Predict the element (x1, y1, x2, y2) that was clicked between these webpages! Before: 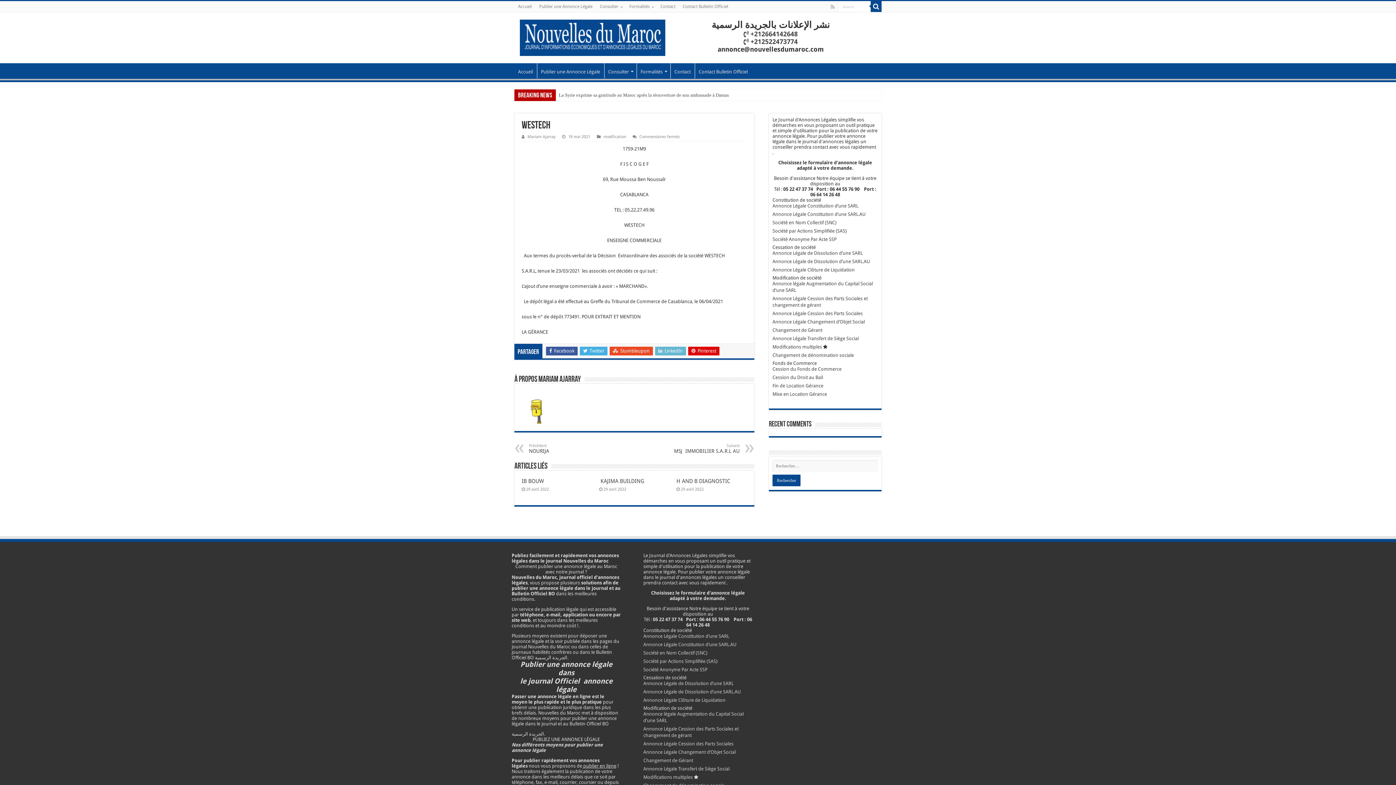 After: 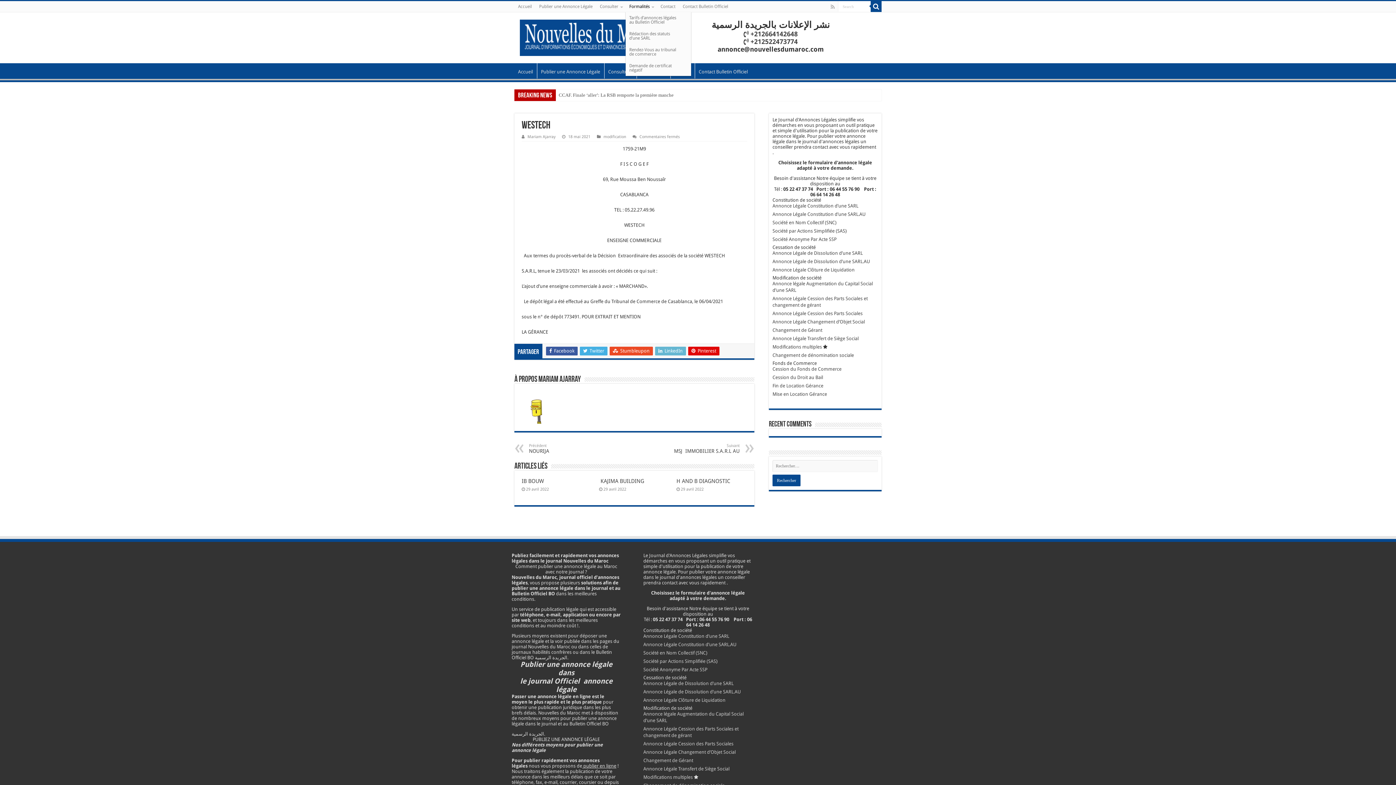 Action: label: Formalités bbox: (625, 1, 657, 12)